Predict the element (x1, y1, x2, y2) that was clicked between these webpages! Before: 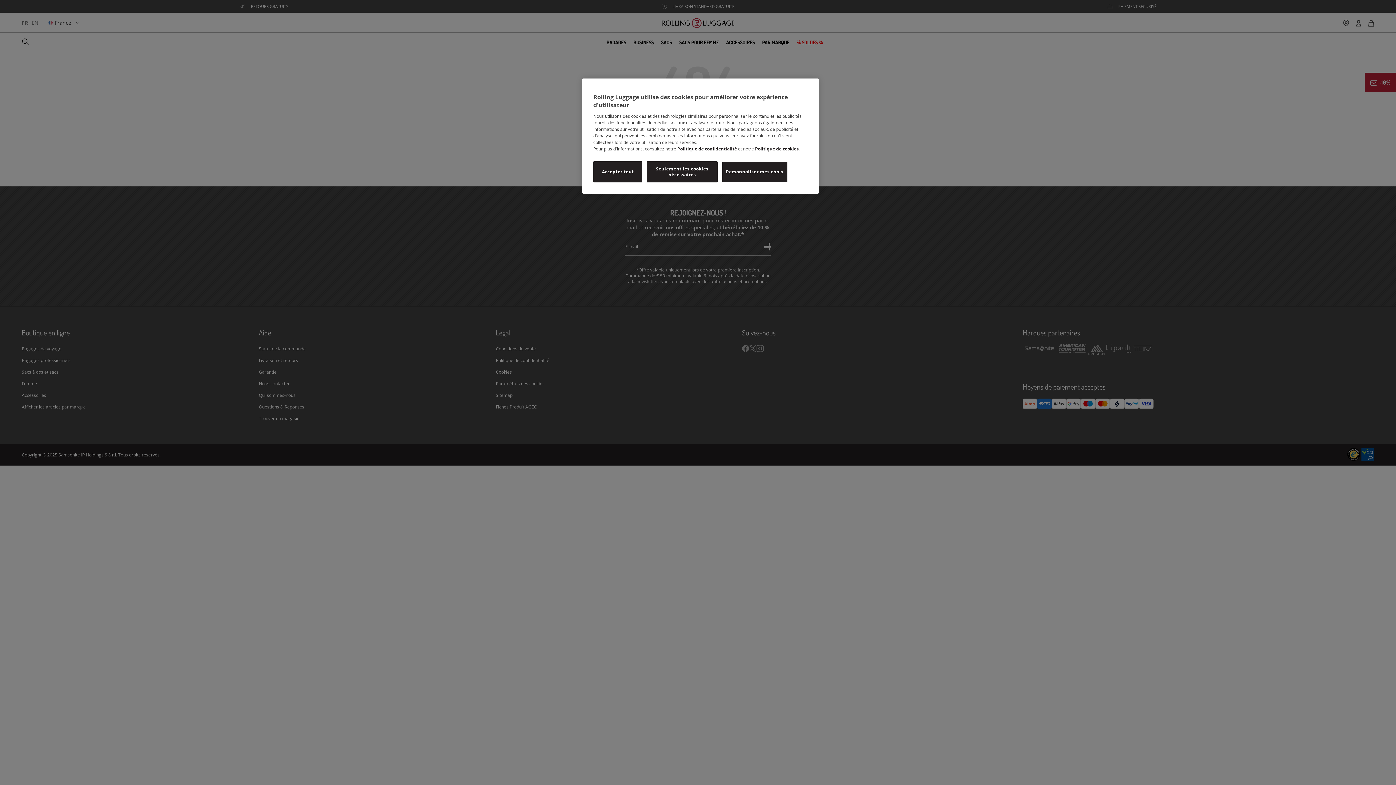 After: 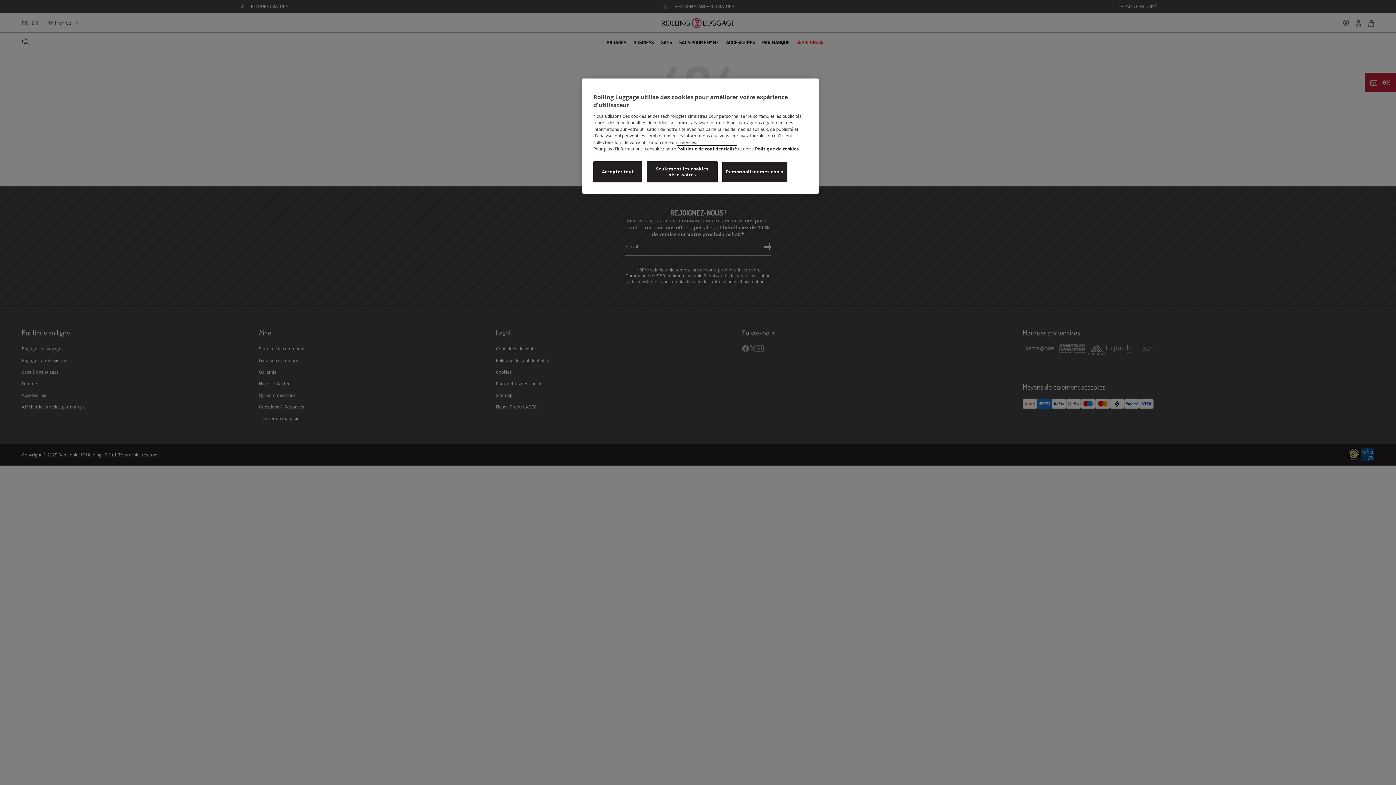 Action: bbox: (677, 145, 737, 152) label: Politique de confidentialité